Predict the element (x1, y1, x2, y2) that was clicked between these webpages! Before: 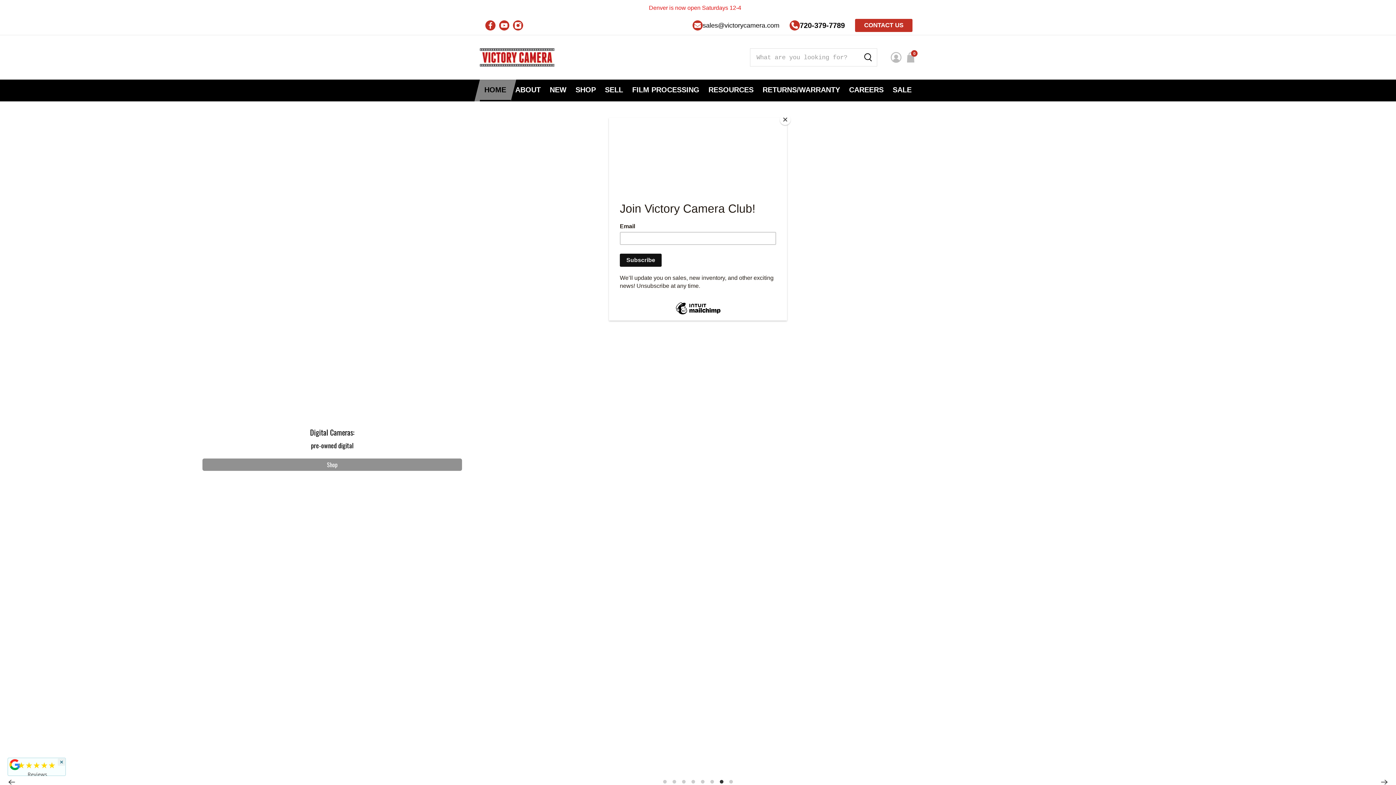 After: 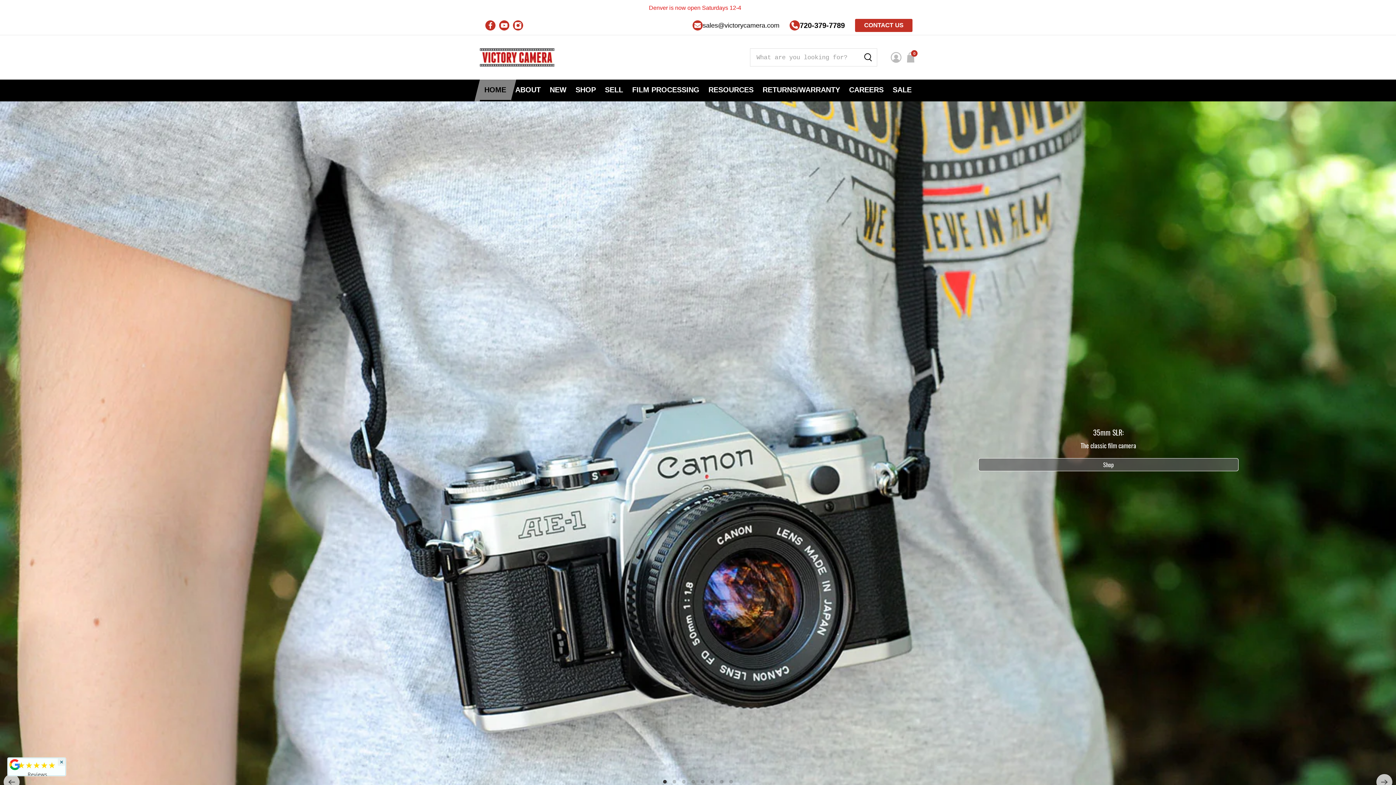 Action: label: Close bbox: (780, 114, 790, 125)